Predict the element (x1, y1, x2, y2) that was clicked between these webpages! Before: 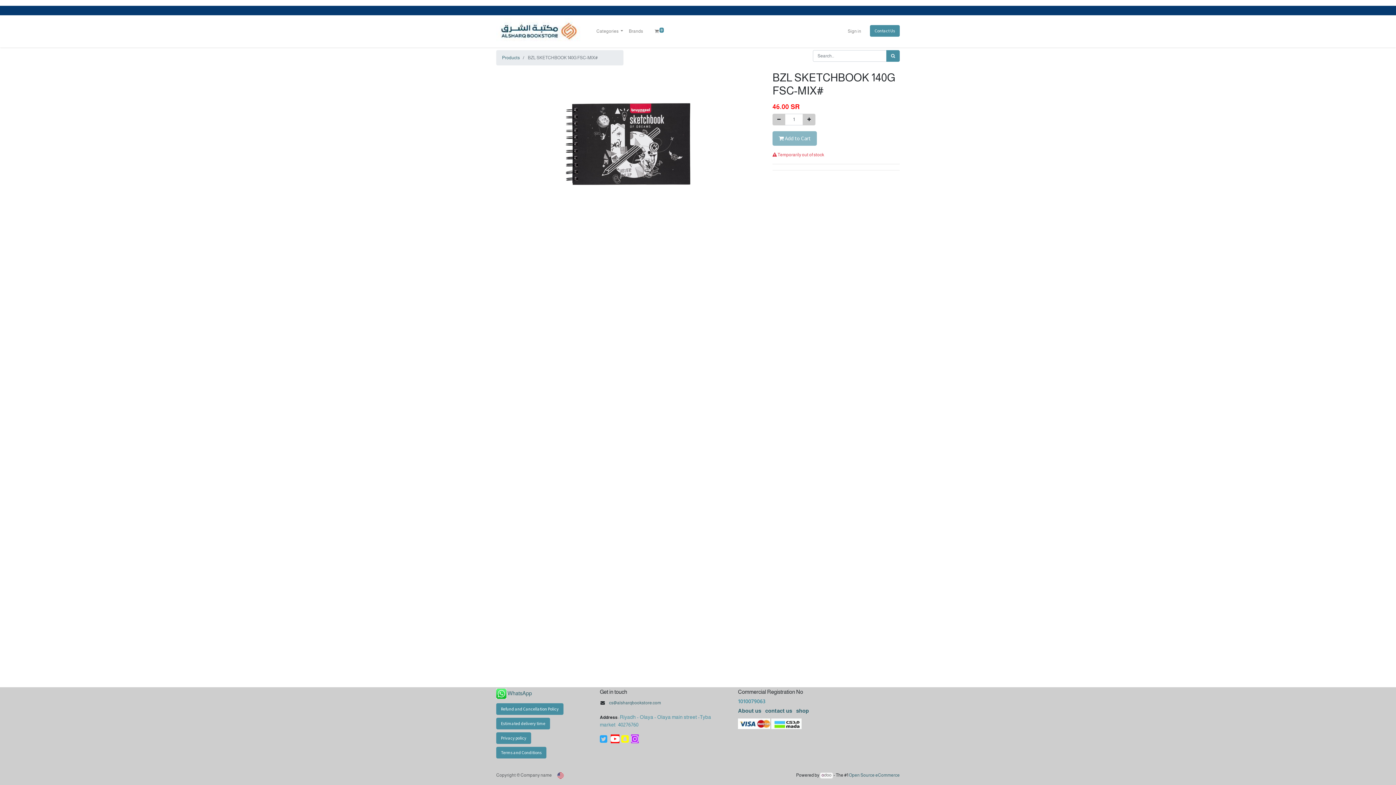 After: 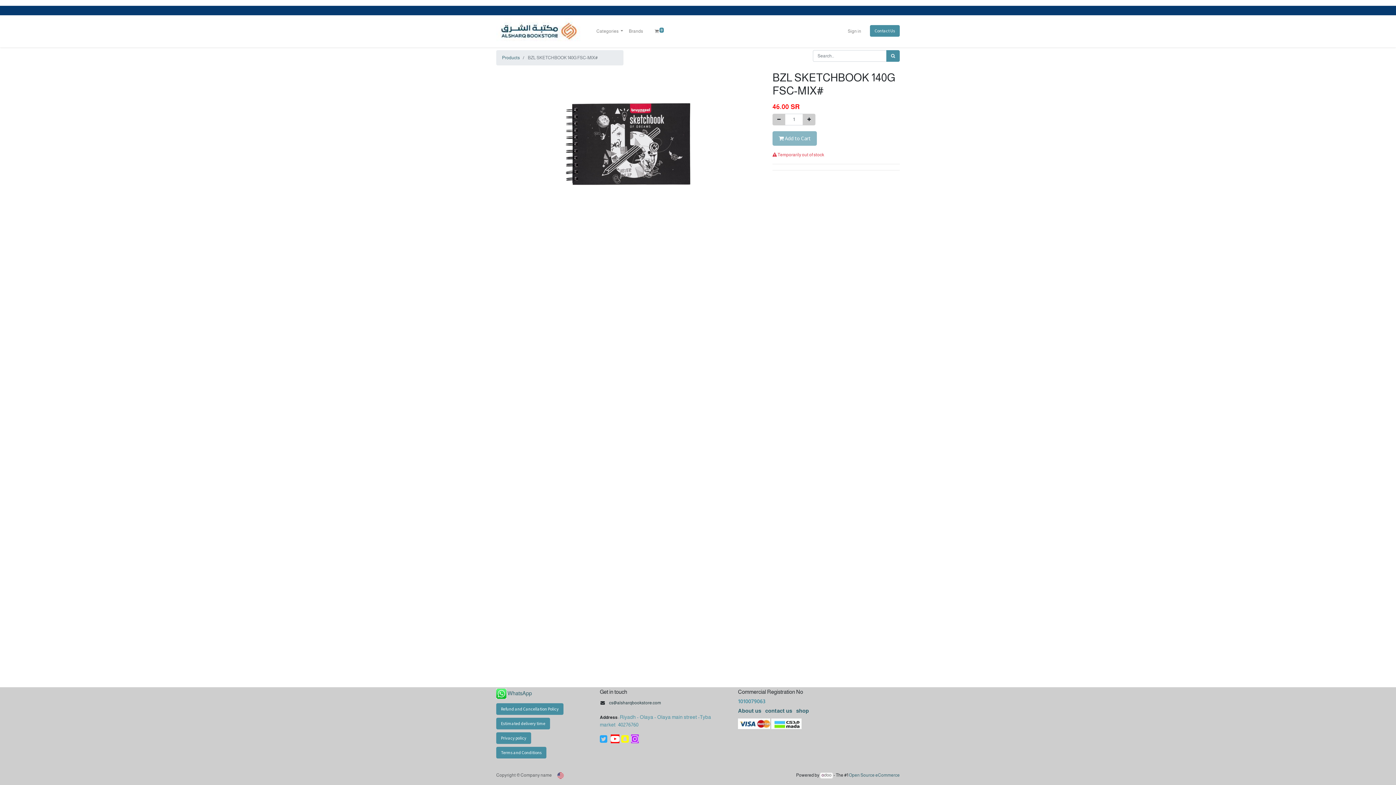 Action: bbox: (609, 700, 661, 705) label: cs@alsharqbookstore.com